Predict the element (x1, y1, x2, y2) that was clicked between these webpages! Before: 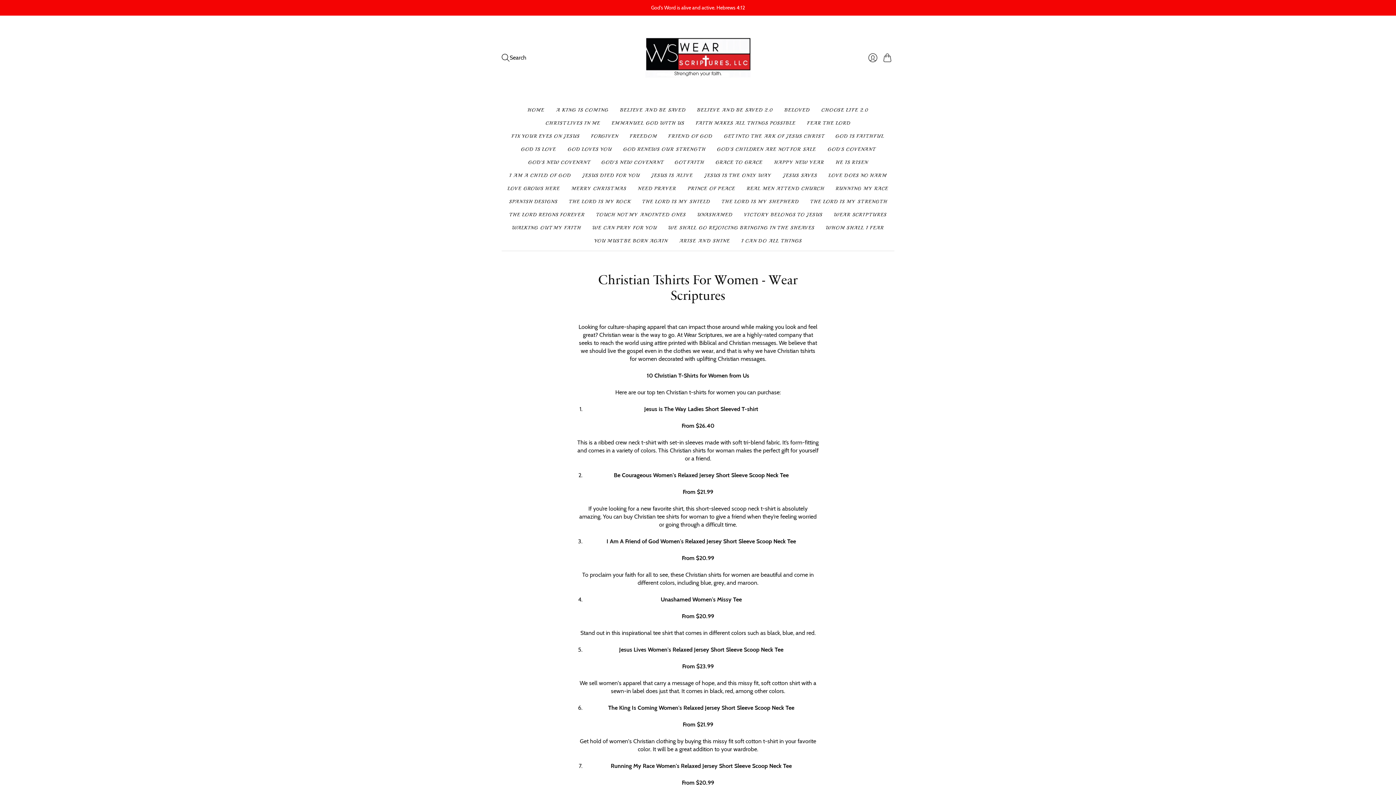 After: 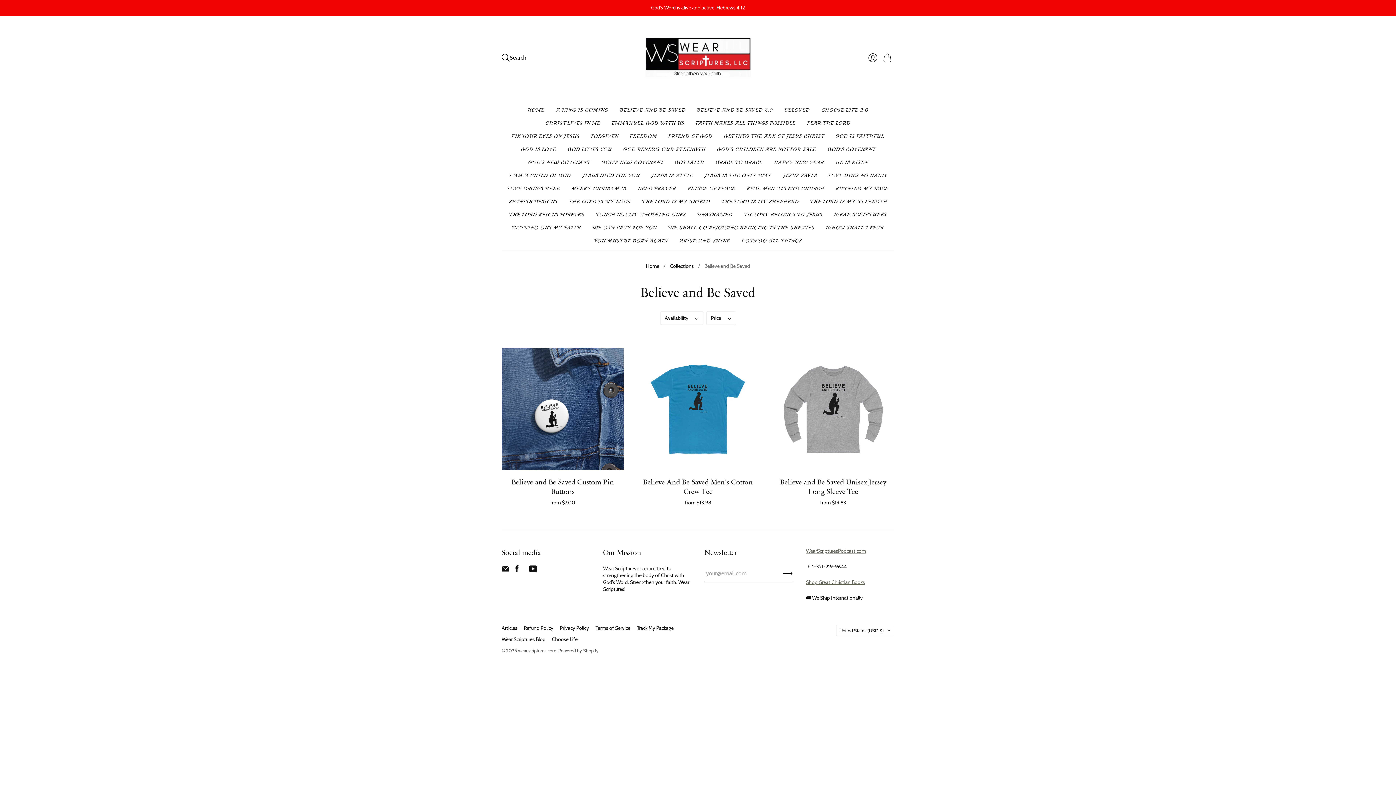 Action: label: BELIEVE AND BE SAVED bbox: (620, 103, 685, 116)